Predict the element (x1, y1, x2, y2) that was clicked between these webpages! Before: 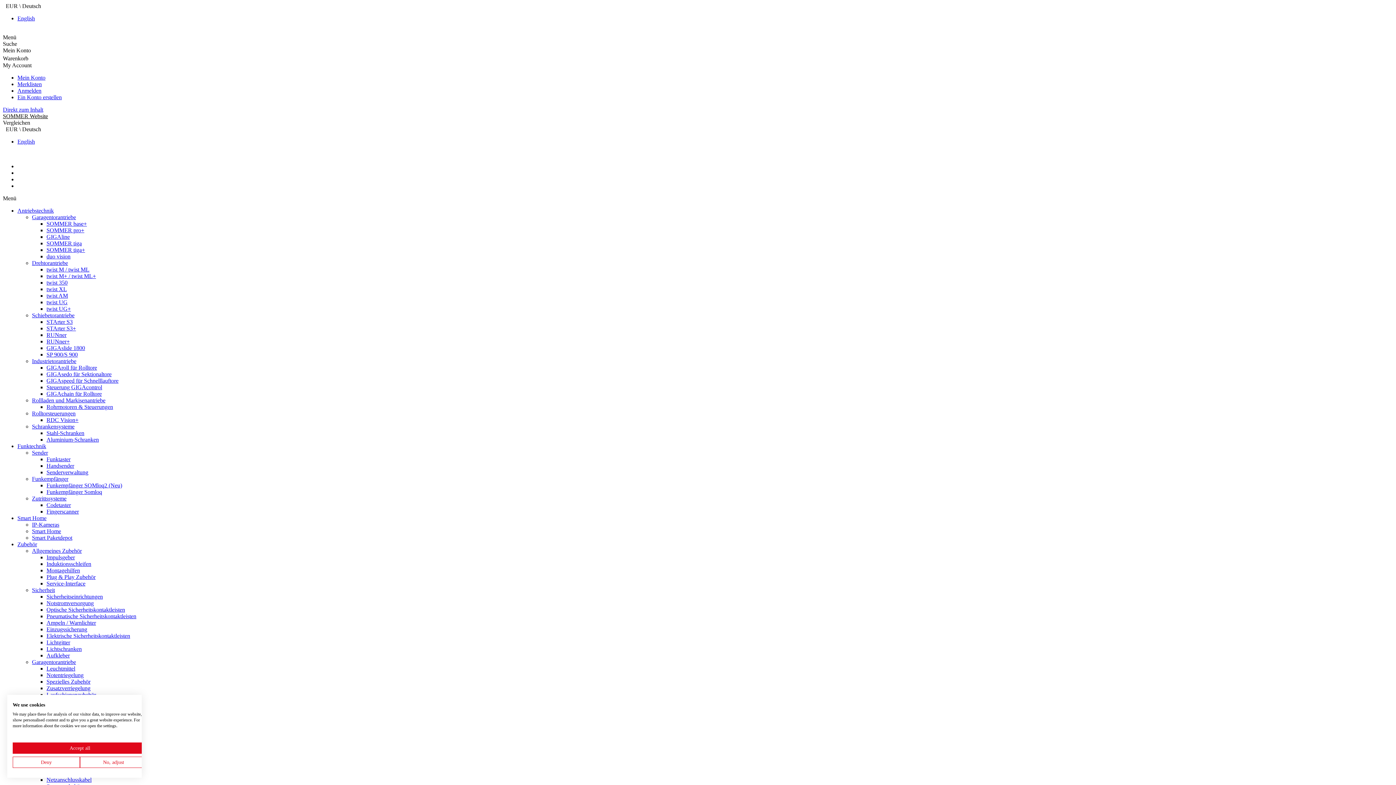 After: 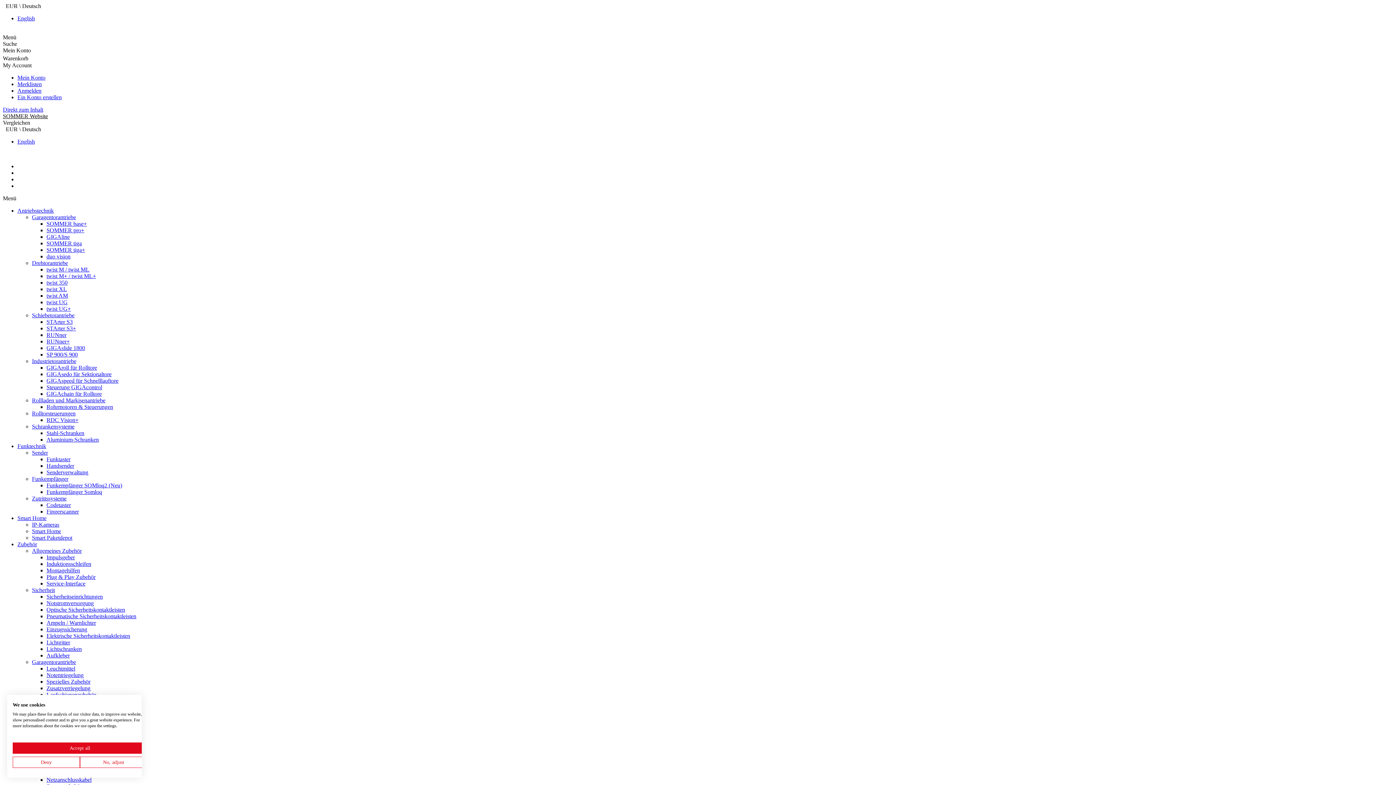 Action: label: Service-Interface bbox: (46, 580, 85, 586)